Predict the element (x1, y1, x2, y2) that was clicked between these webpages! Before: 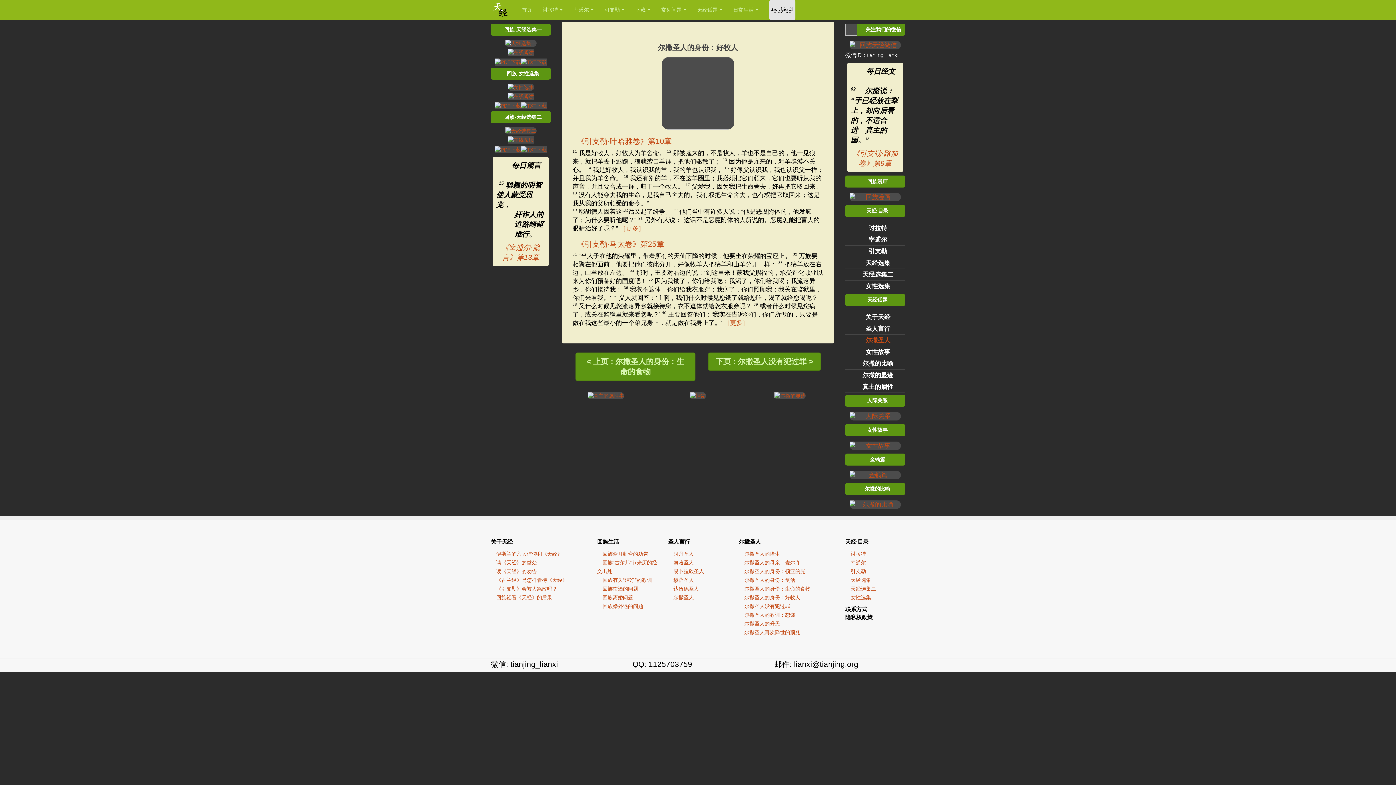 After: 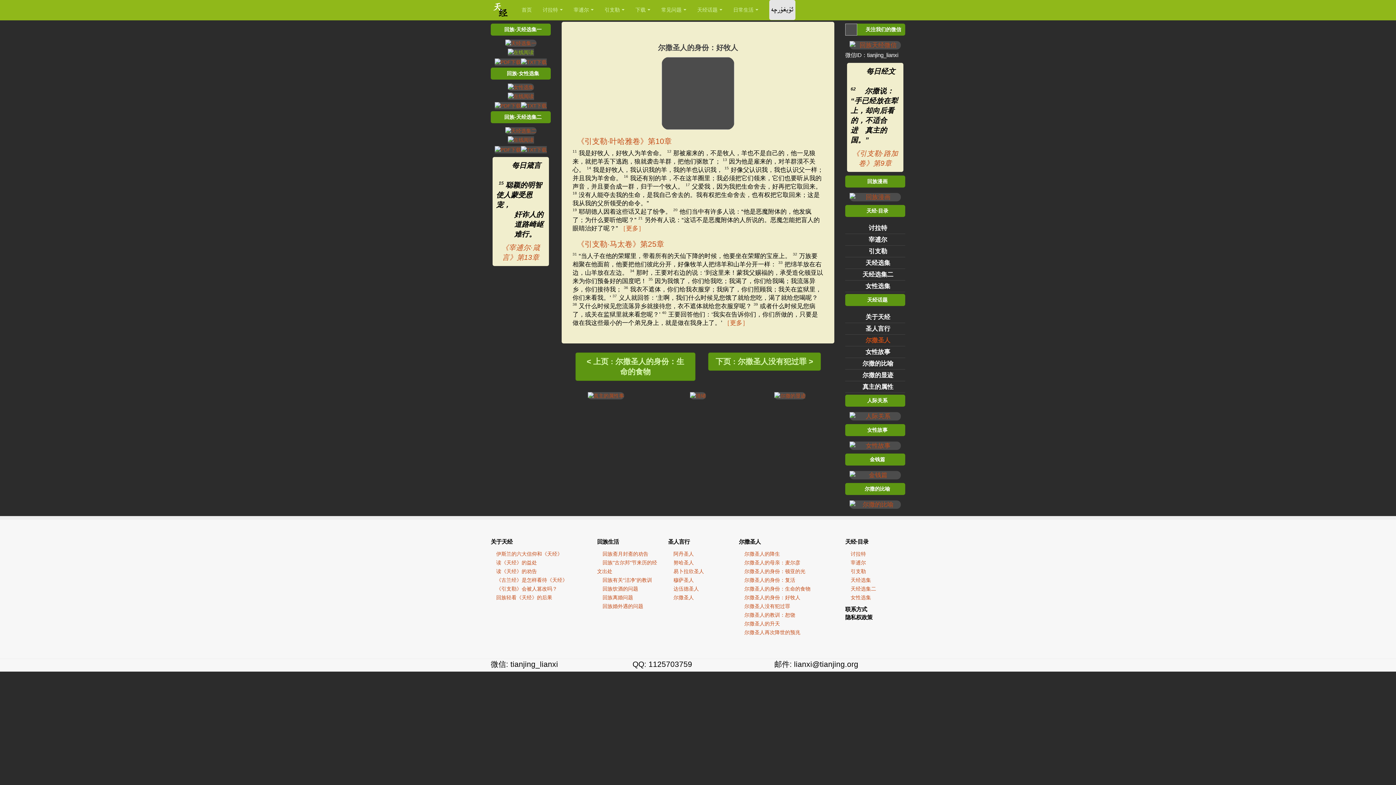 Action: bbox: (506, 49, 535, 54)